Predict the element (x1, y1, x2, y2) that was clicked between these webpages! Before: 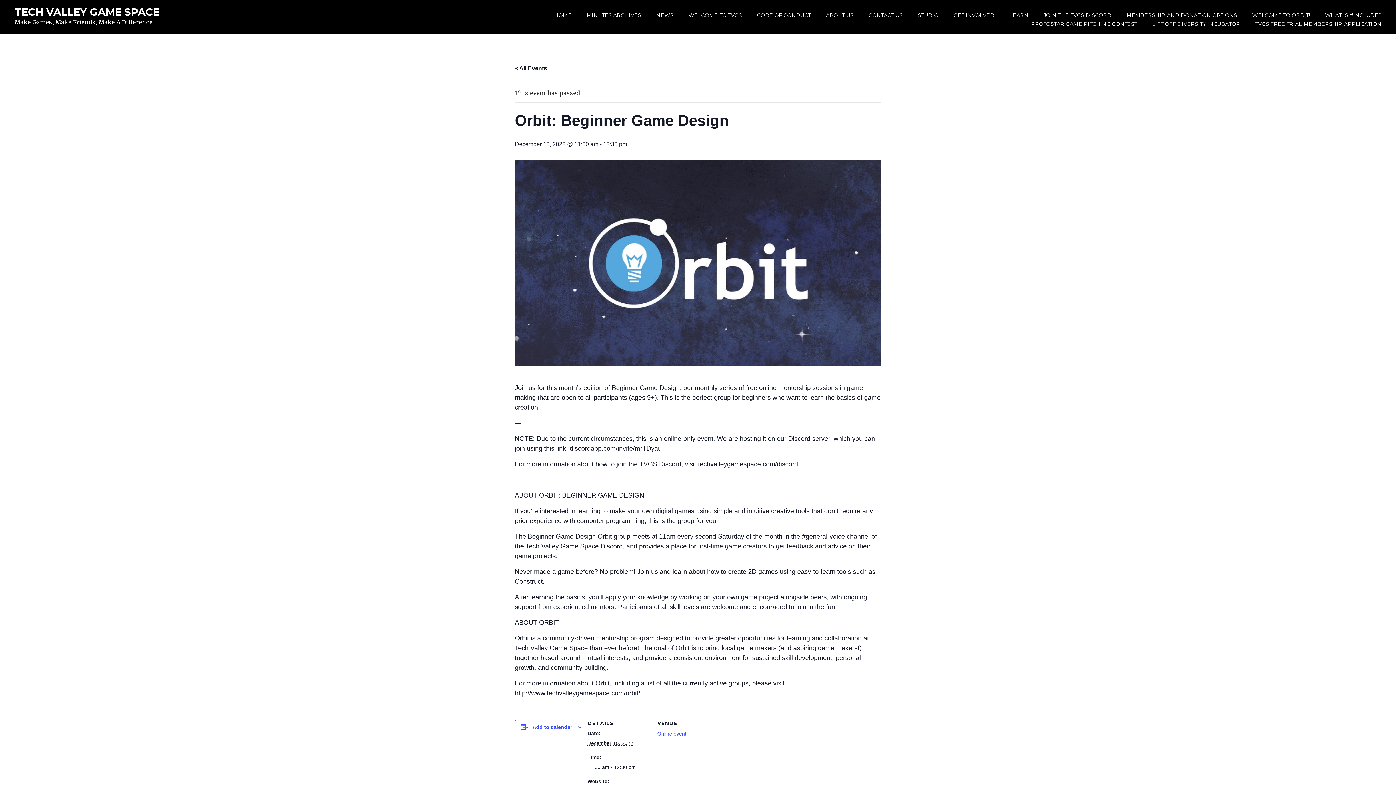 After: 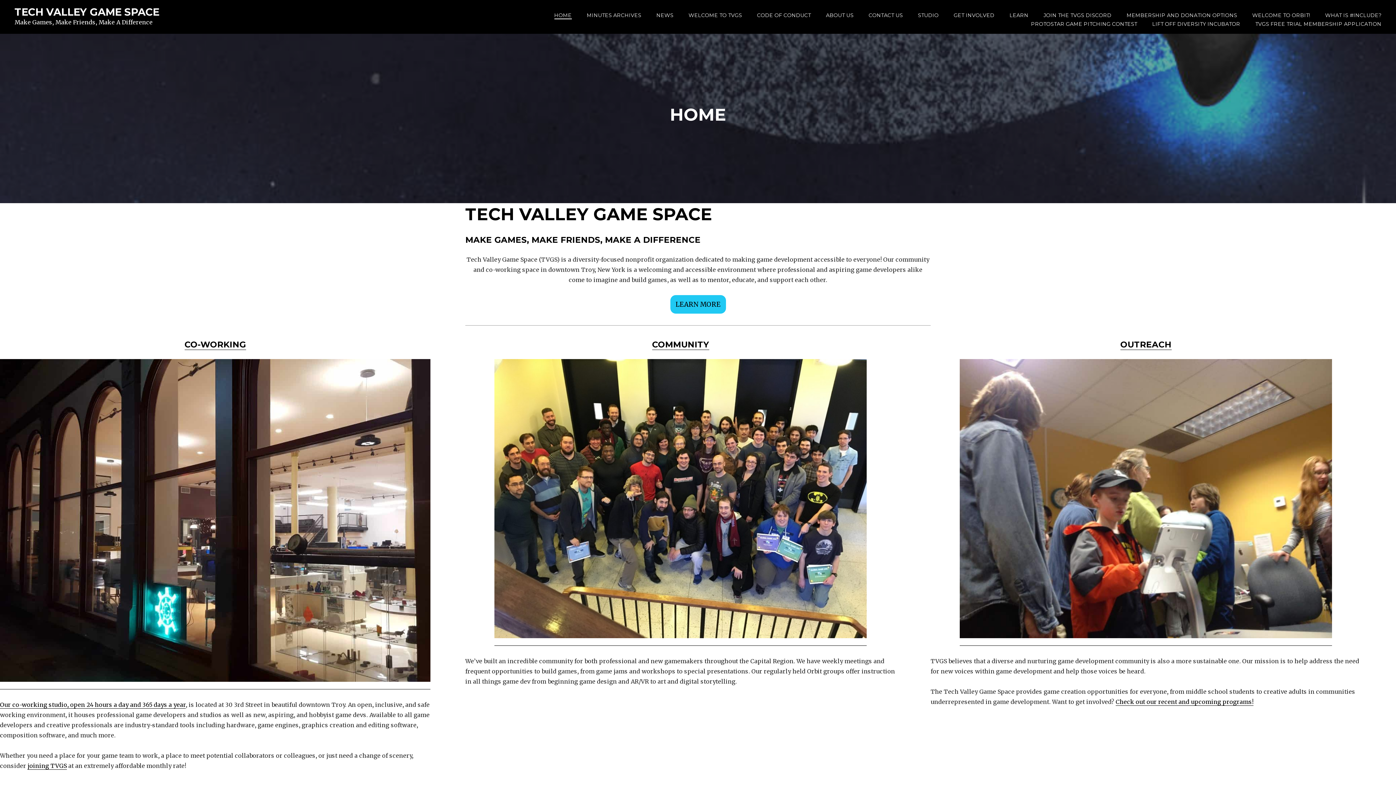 Action: label: TECH VALLEY GAME SPACE bbox: (14, 5, 159, 18)